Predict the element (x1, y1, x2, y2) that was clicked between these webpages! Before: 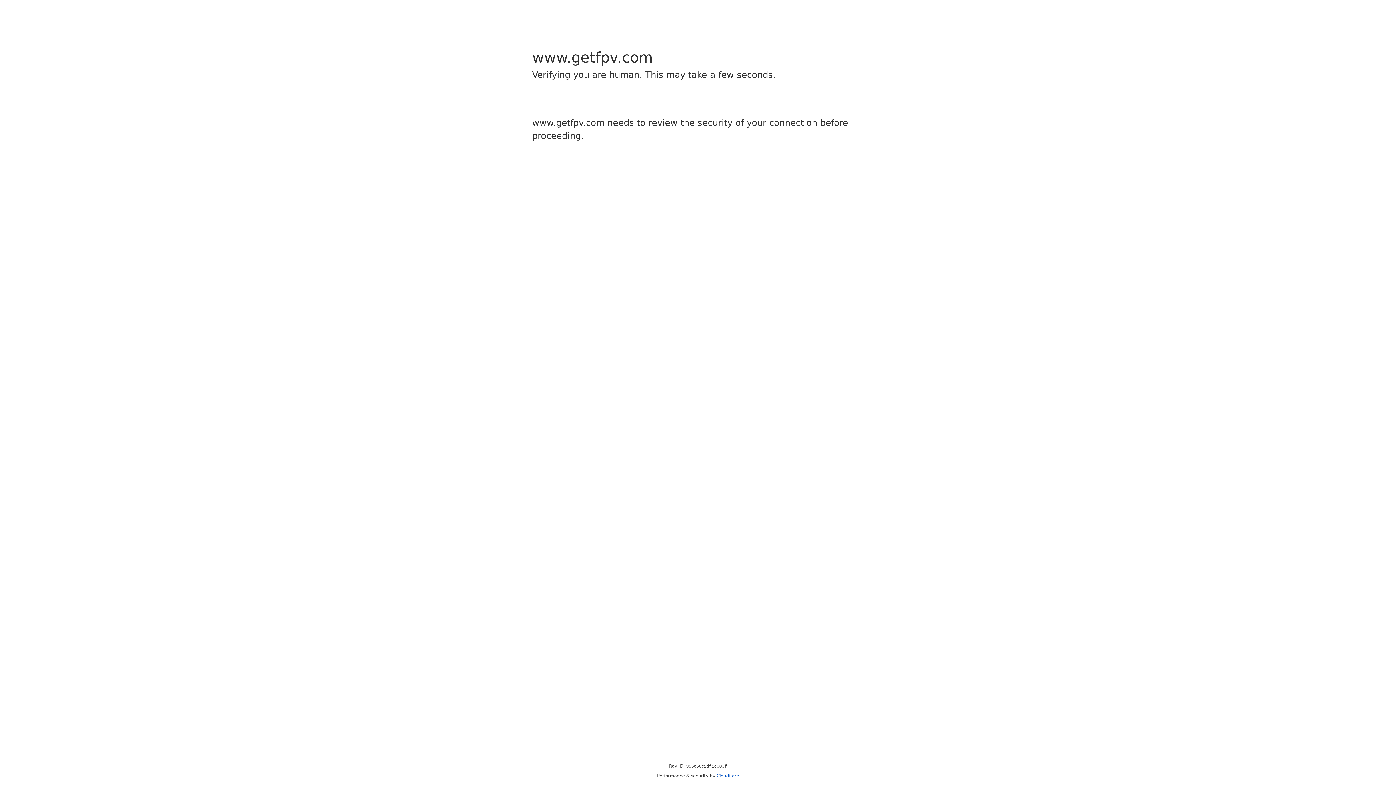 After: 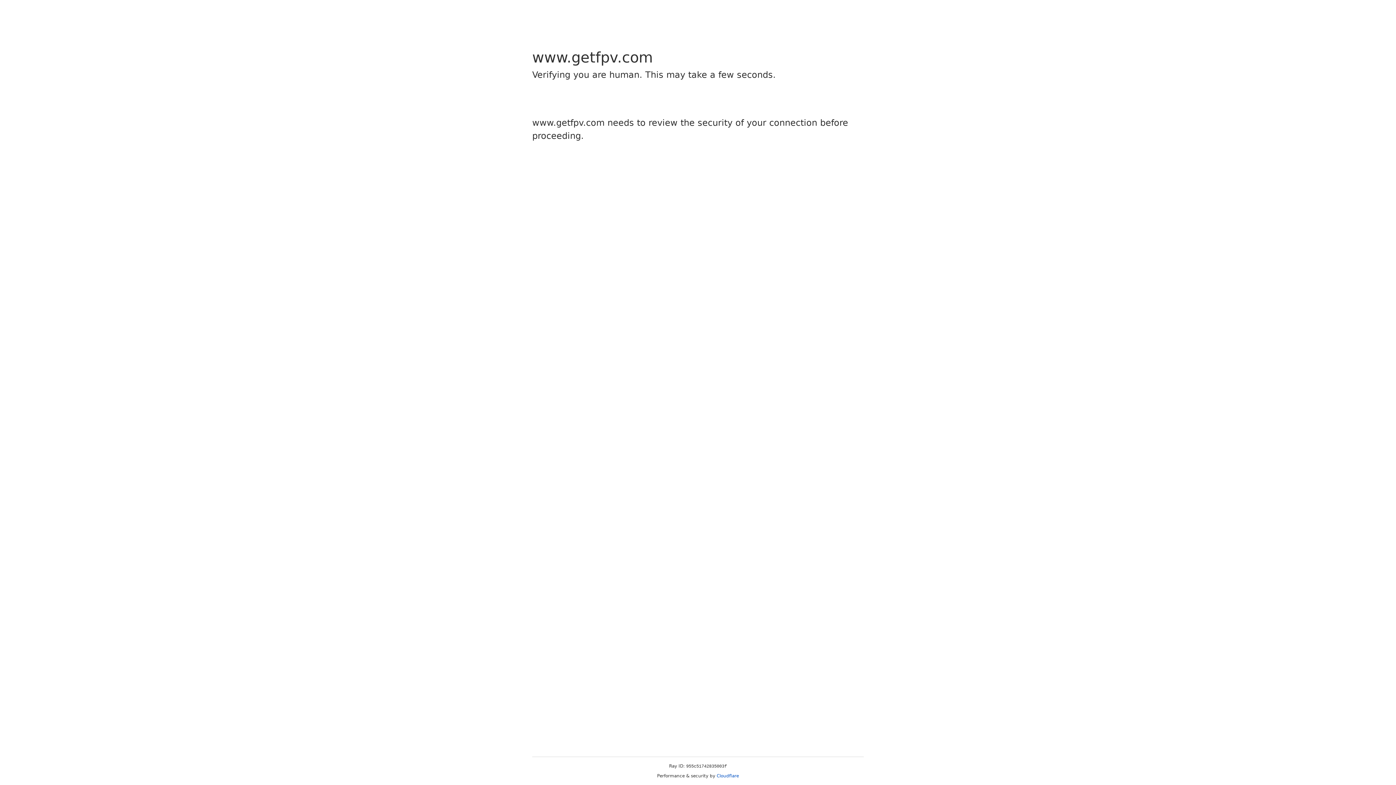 Action: label: Cloudflare bbox: (716, 773, 739, 778)